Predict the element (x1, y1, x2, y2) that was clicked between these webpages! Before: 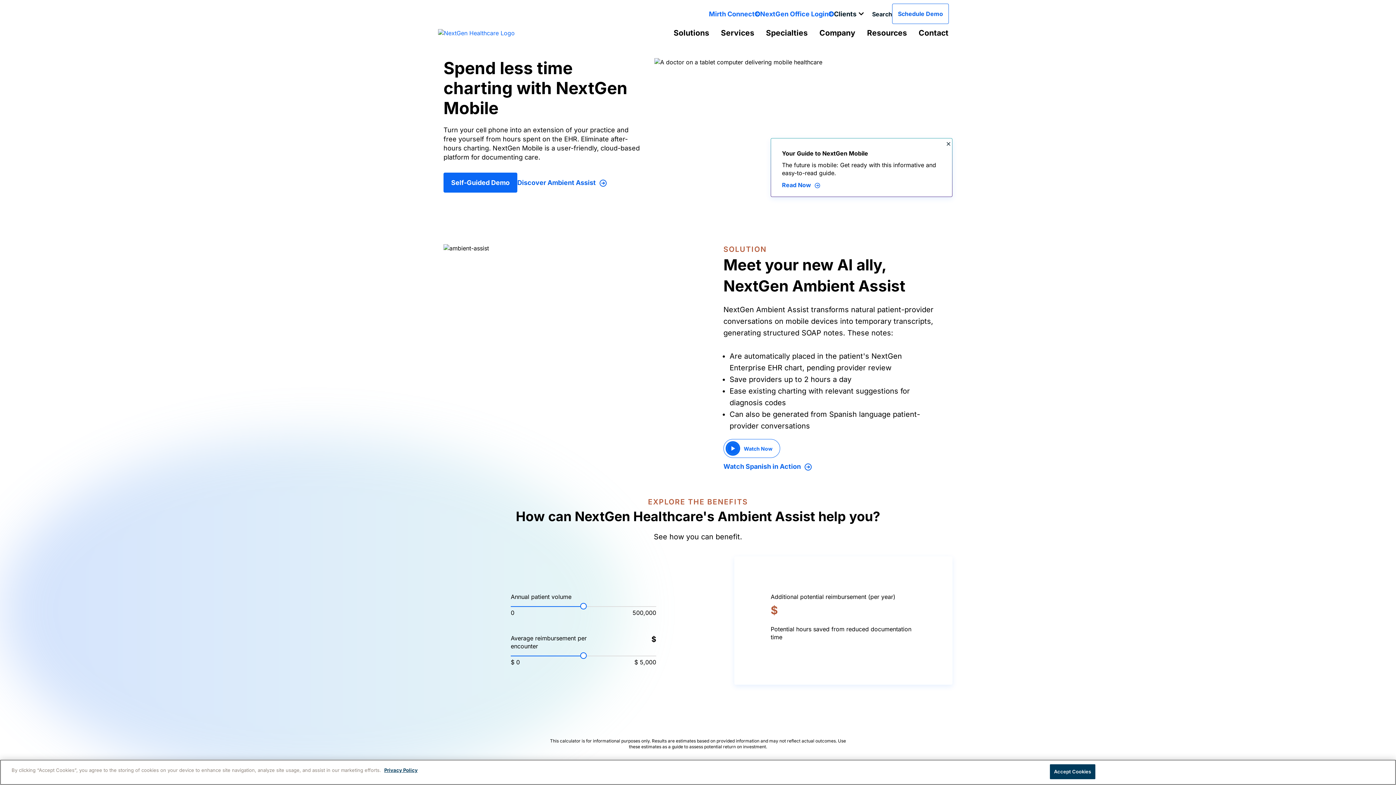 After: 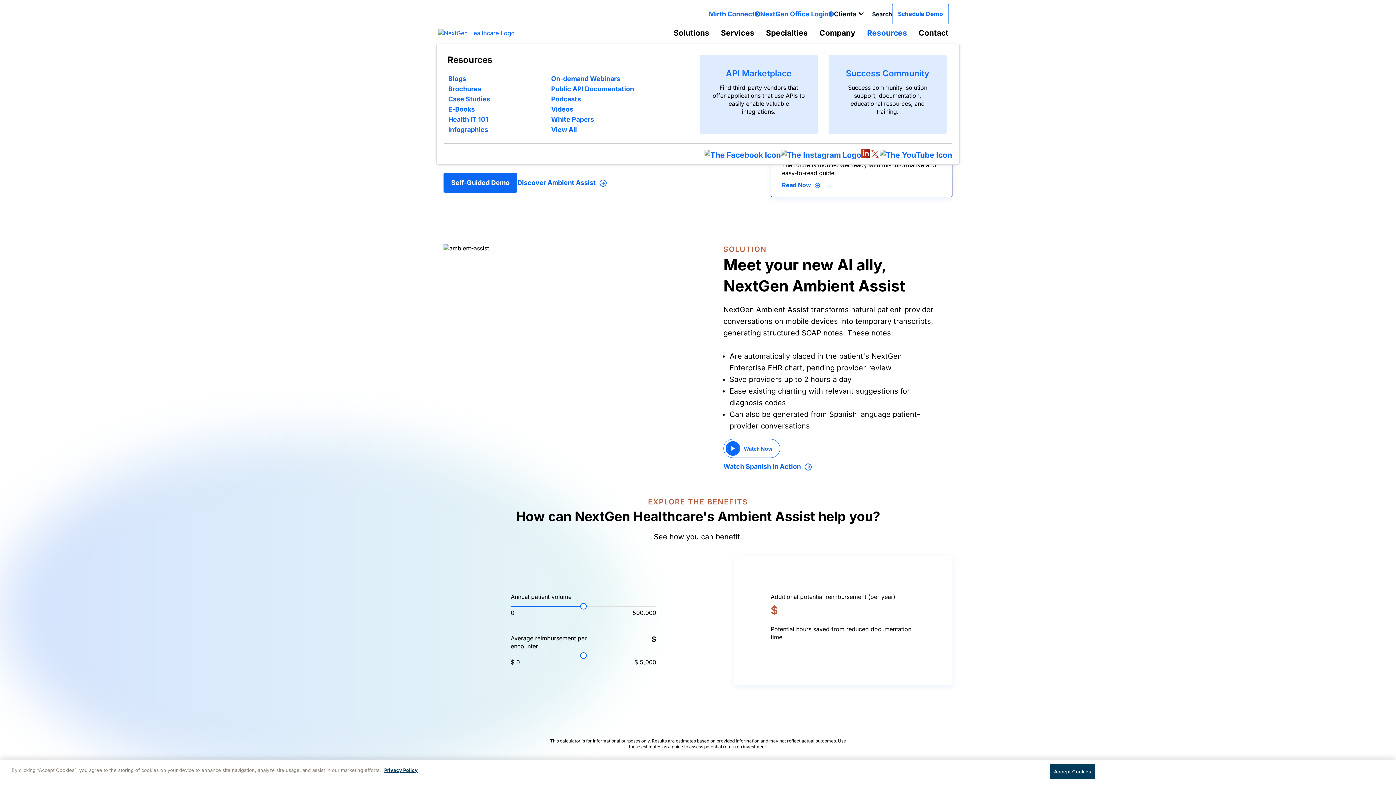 Action: bbox: (861, 17, 913, 48) label: Resources